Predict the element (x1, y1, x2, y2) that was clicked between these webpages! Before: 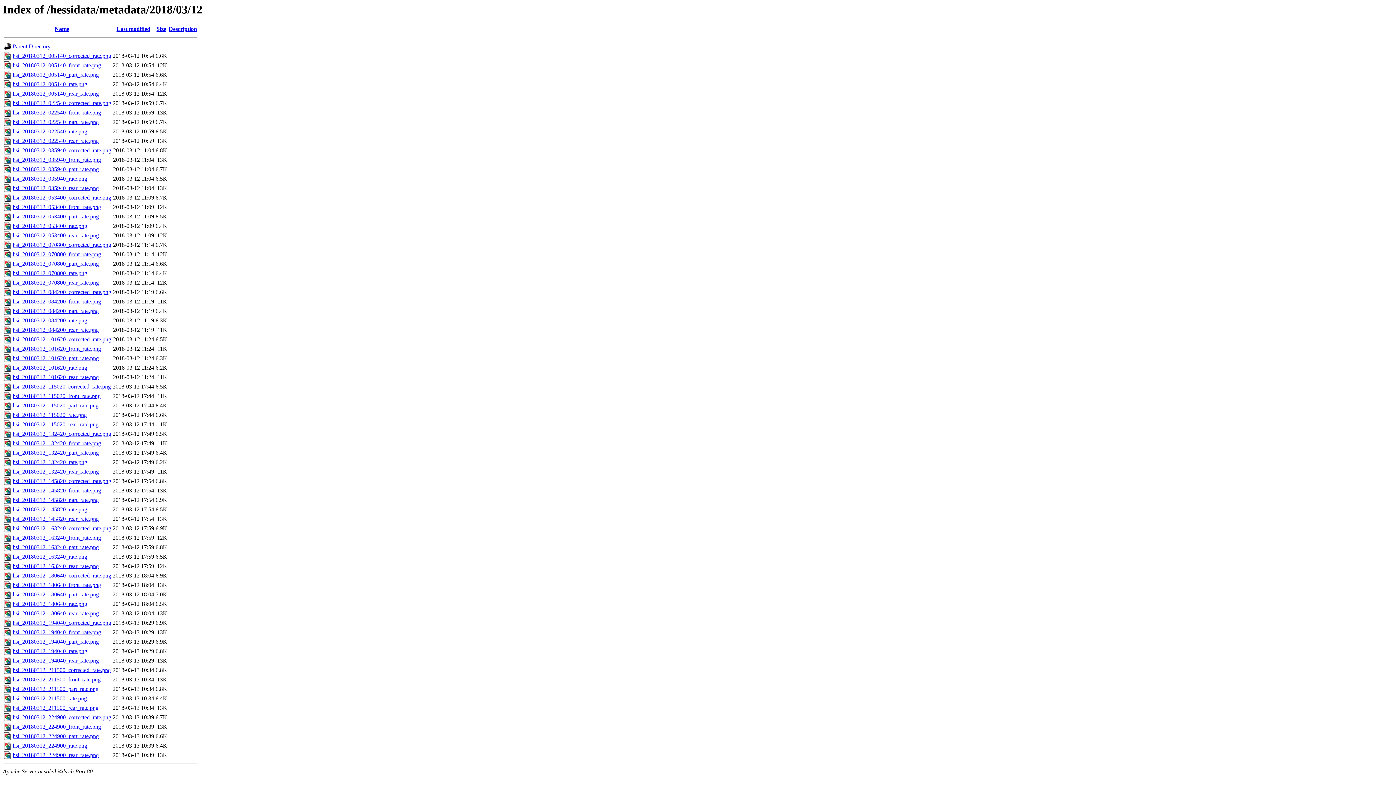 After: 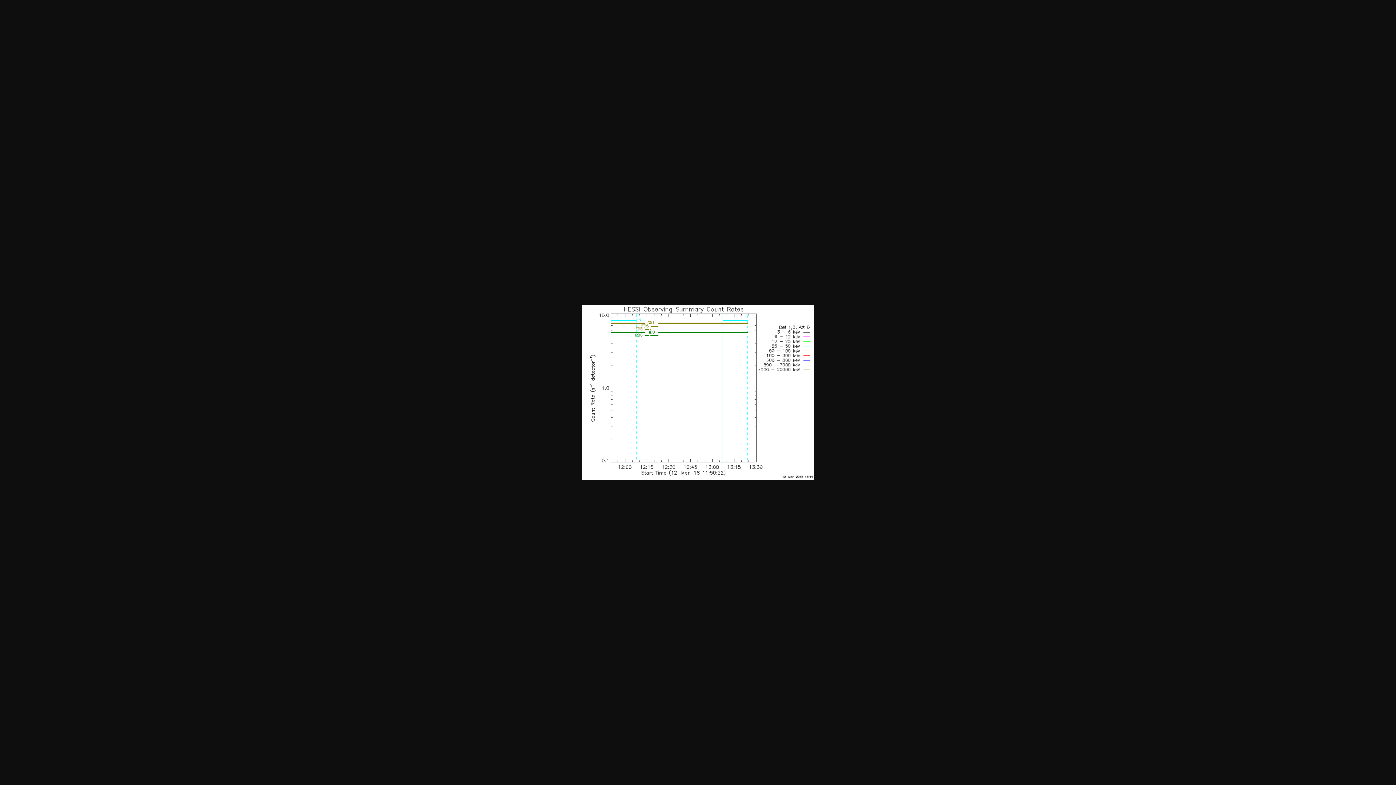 Action: label: hsi_20180312_115020_rate.png bbox: (12, 412, 86, 418)